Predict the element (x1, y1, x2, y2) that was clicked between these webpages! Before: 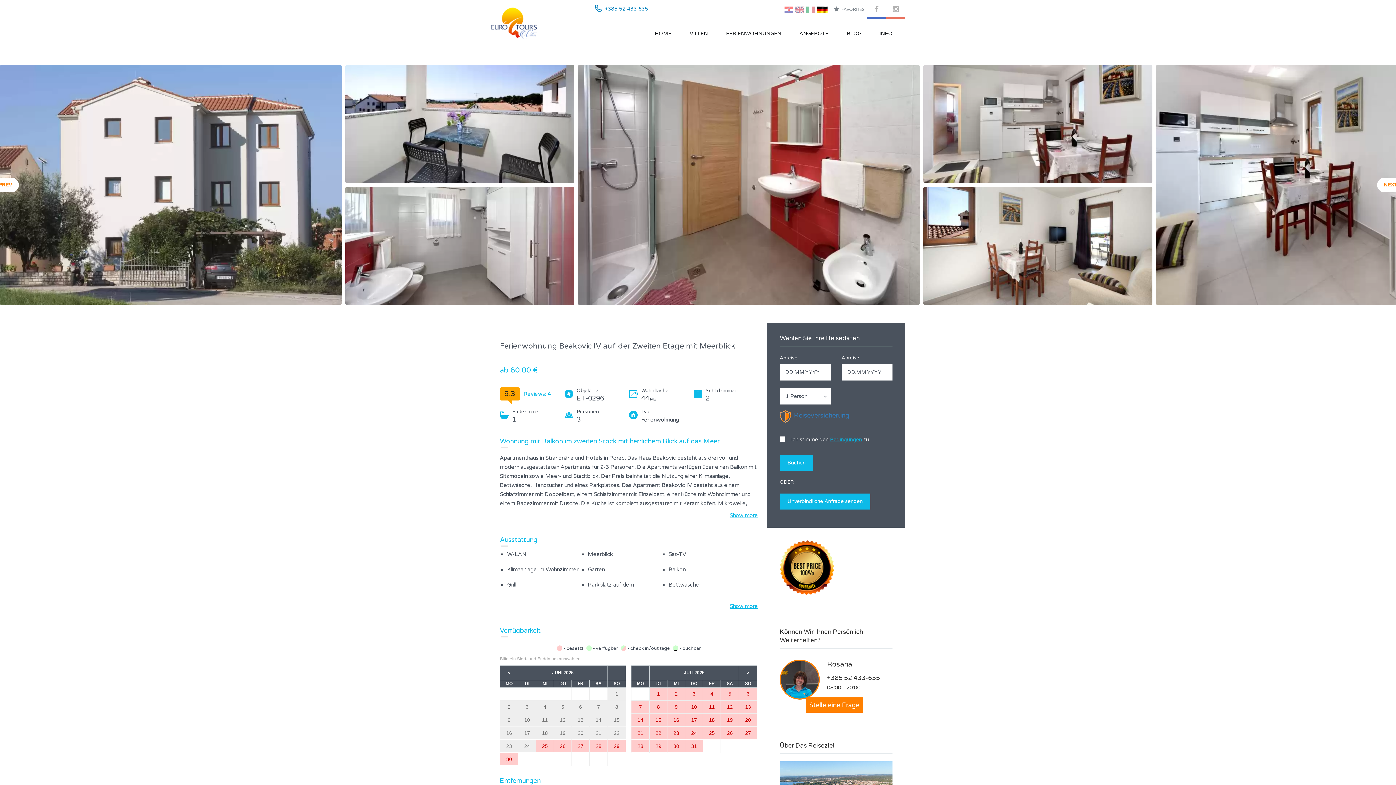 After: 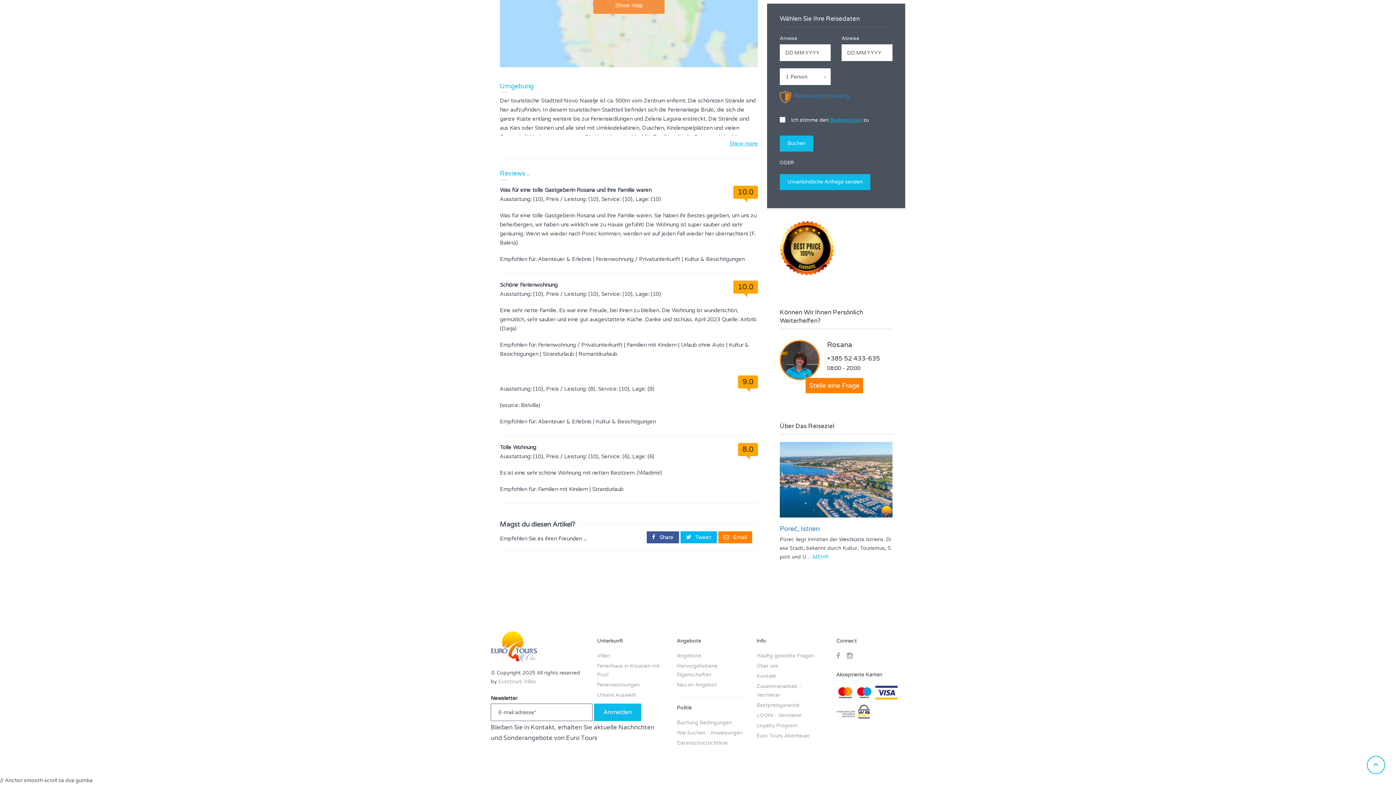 Action: label: Reviews: 4 bbox: (523, 390, 550, 397)